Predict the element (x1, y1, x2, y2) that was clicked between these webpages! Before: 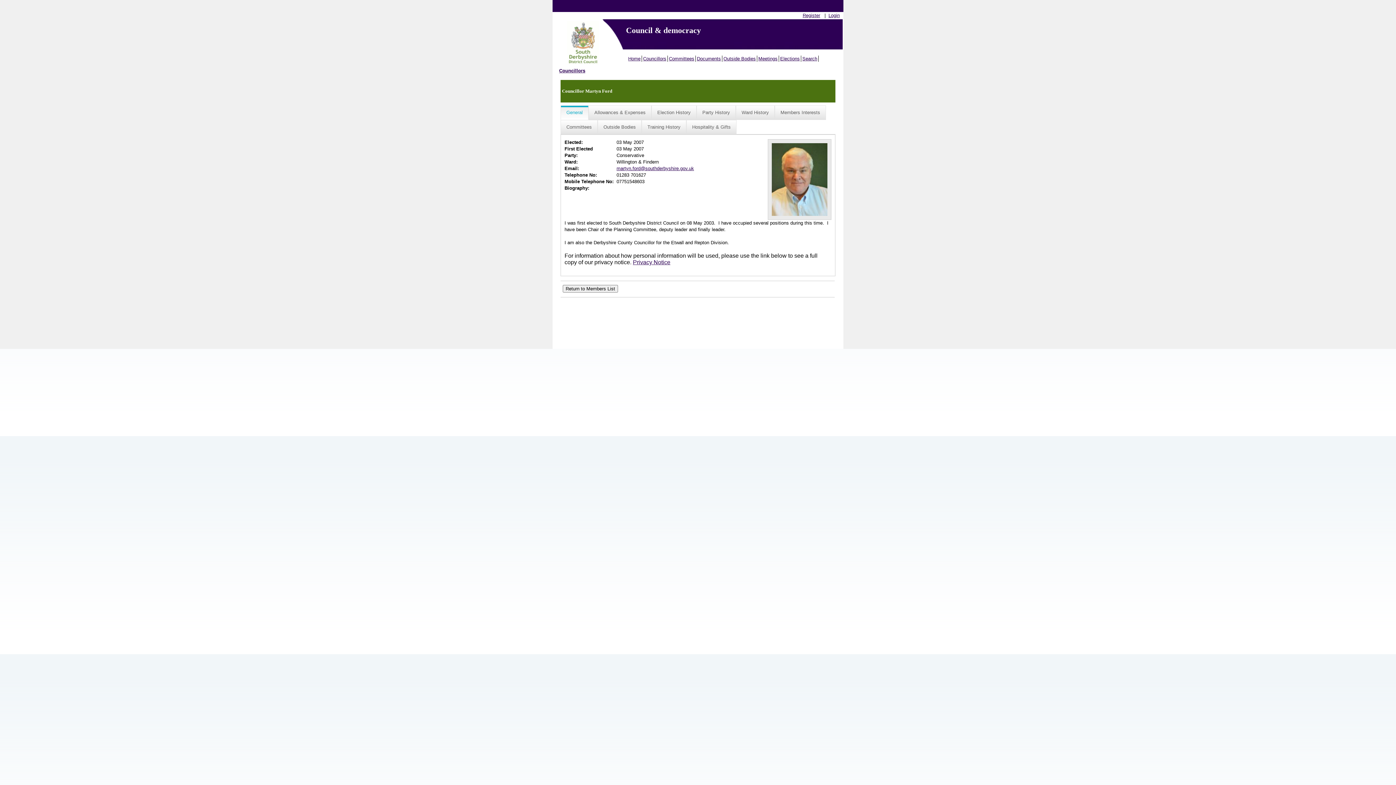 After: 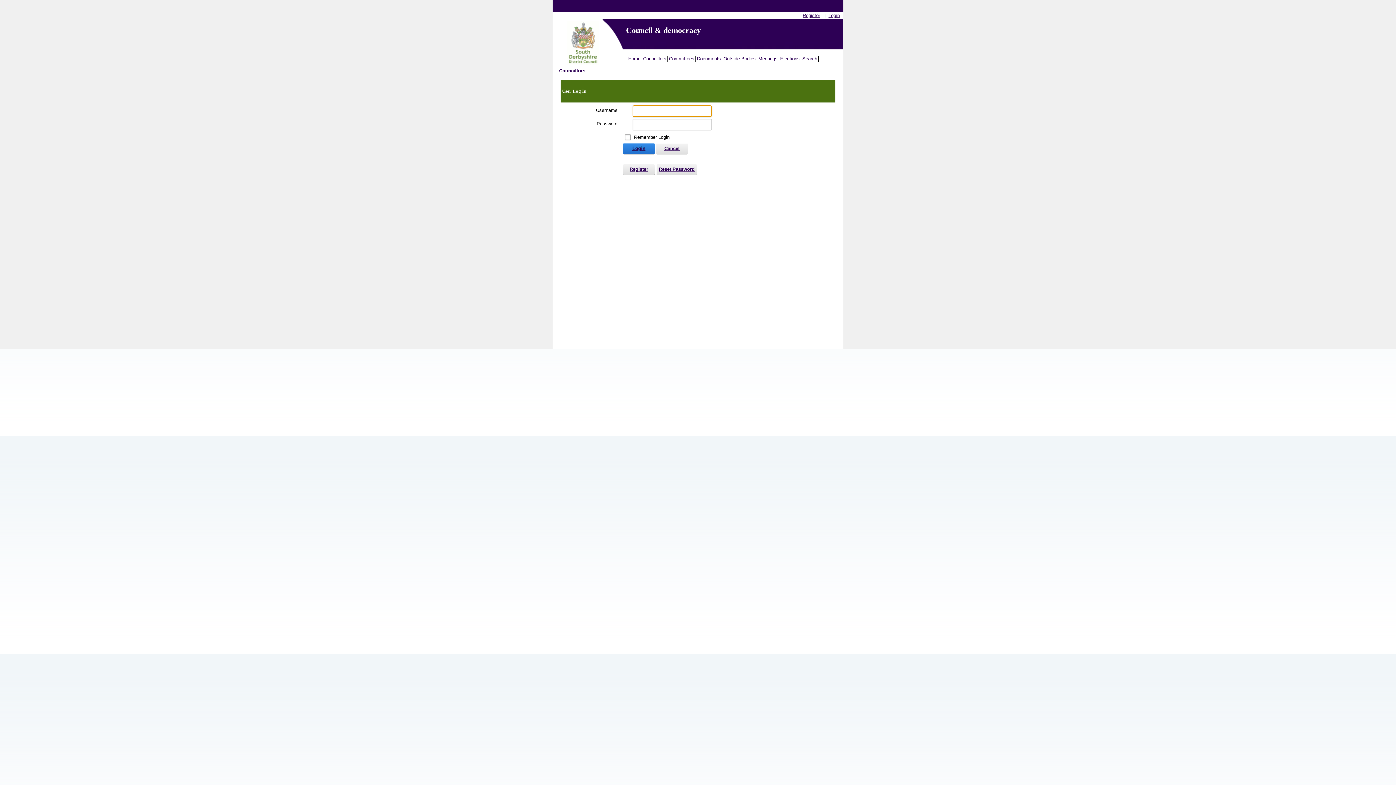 Action: bbox: (828, 12, 840, 18) label: Login